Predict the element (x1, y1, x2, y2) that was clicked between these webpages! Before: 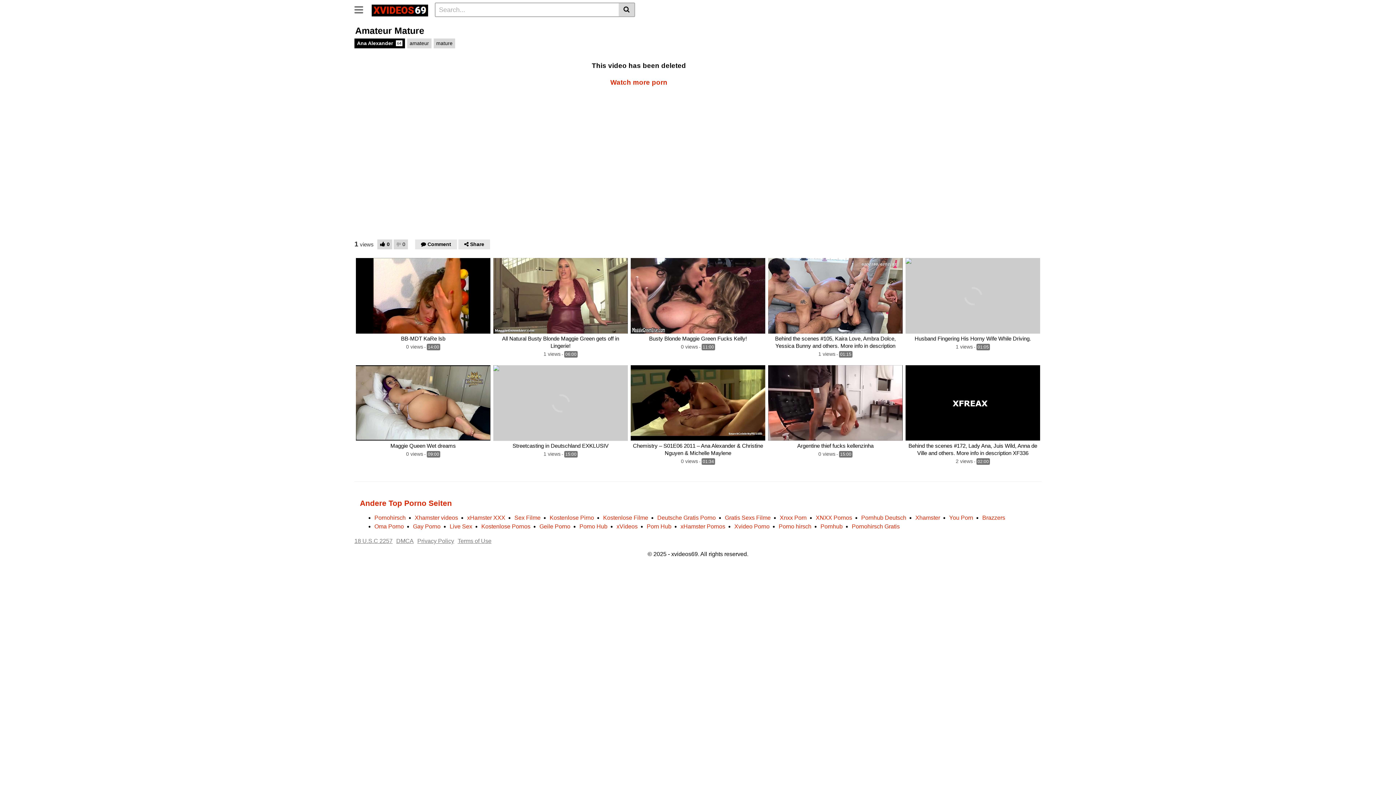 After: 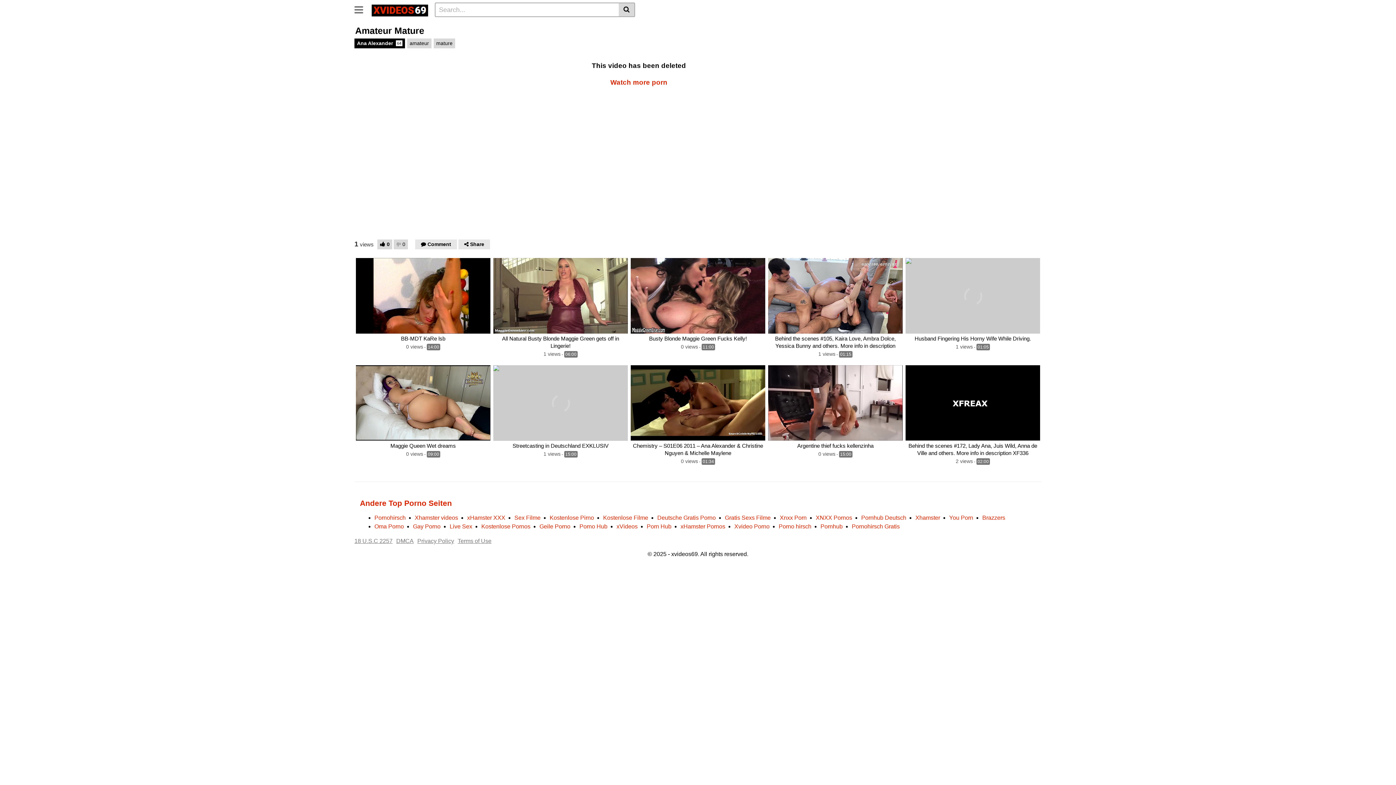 Action: label: Gratis Sexs Filme bbox: (725, 514, 770, 521)